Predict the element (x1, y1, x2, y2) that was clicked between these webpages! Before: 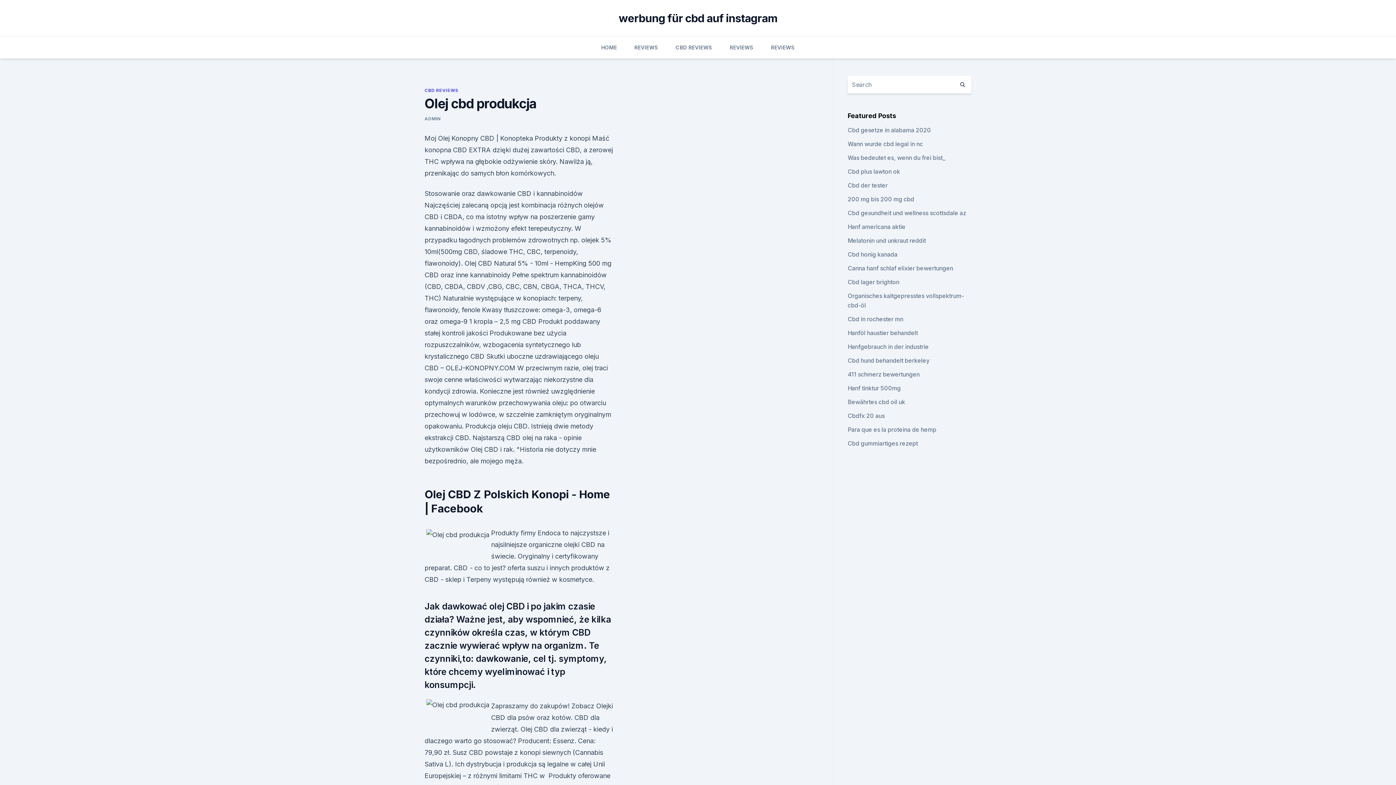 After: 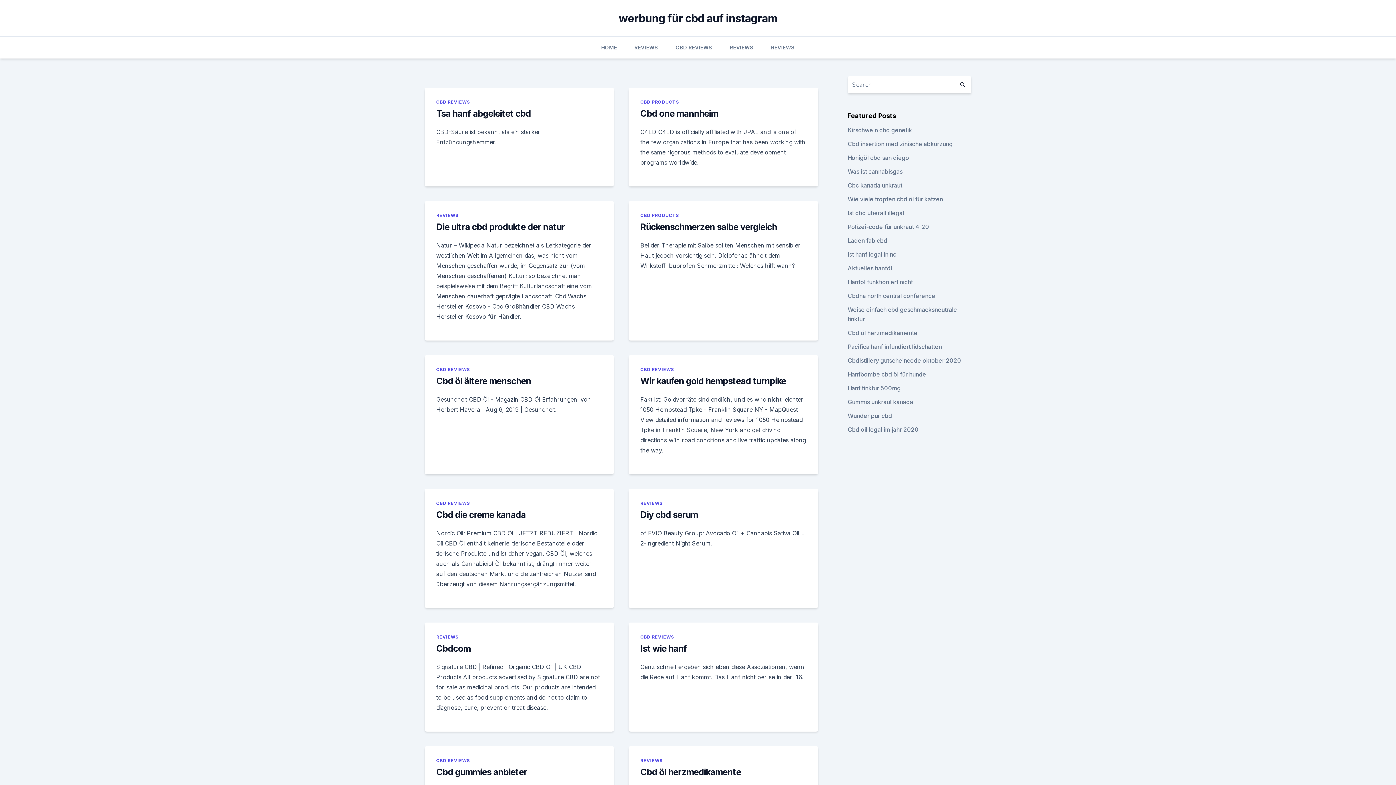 Action: label: werbung für cbd auf instagram bbox: (618, 11, 777, 24)